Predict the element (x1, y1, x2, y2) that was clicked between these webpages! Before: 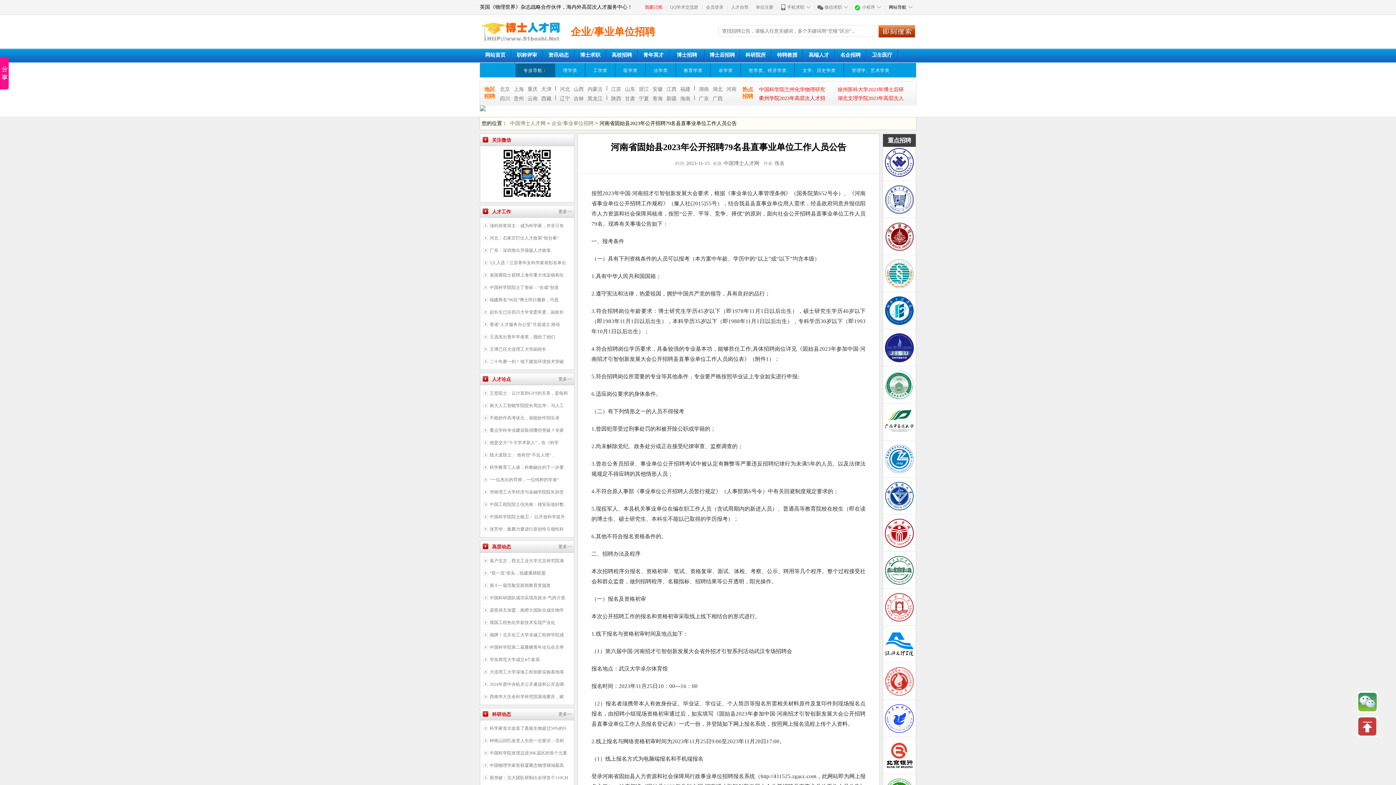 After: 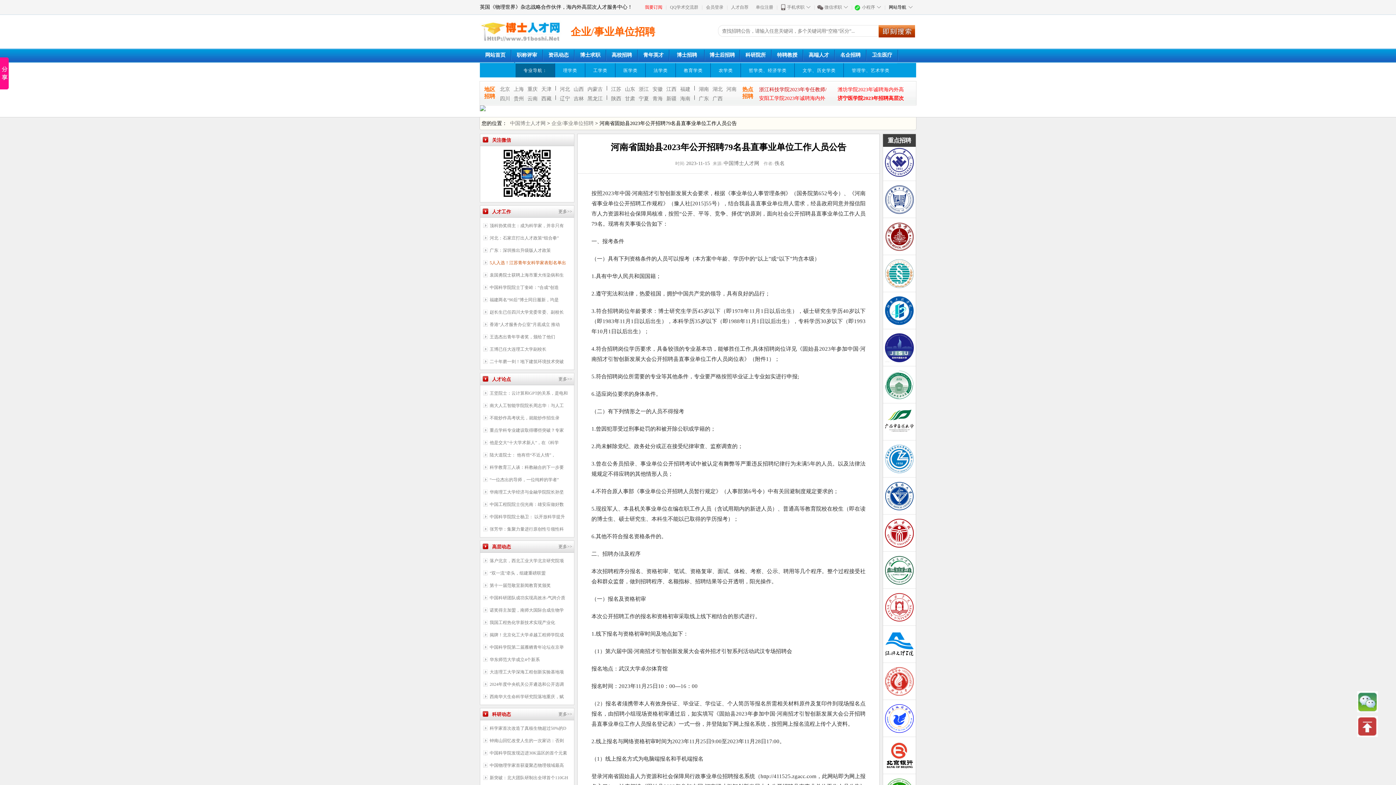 Action: bbox: (483, 260, 566, 265) label: 5人入选！江苏青年女科学家表彰名单出